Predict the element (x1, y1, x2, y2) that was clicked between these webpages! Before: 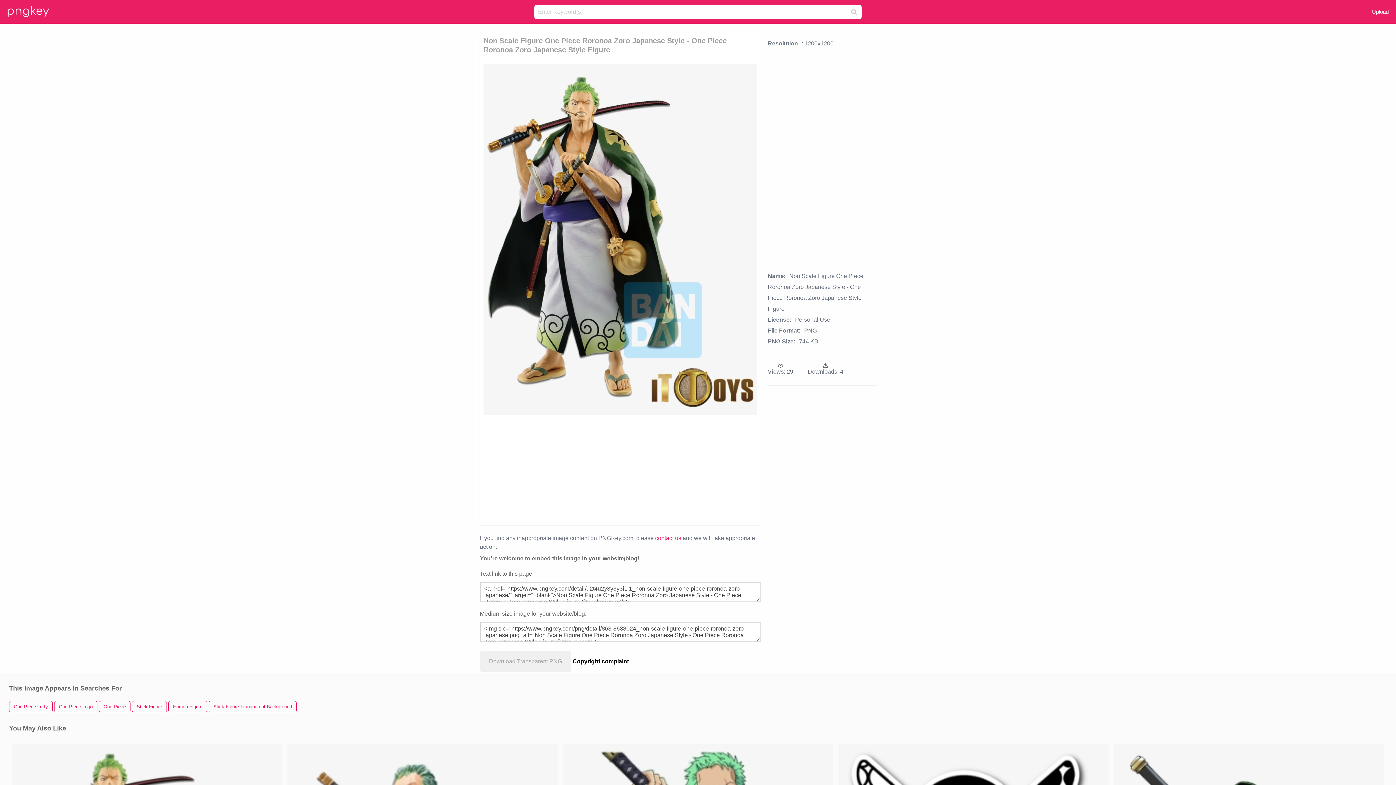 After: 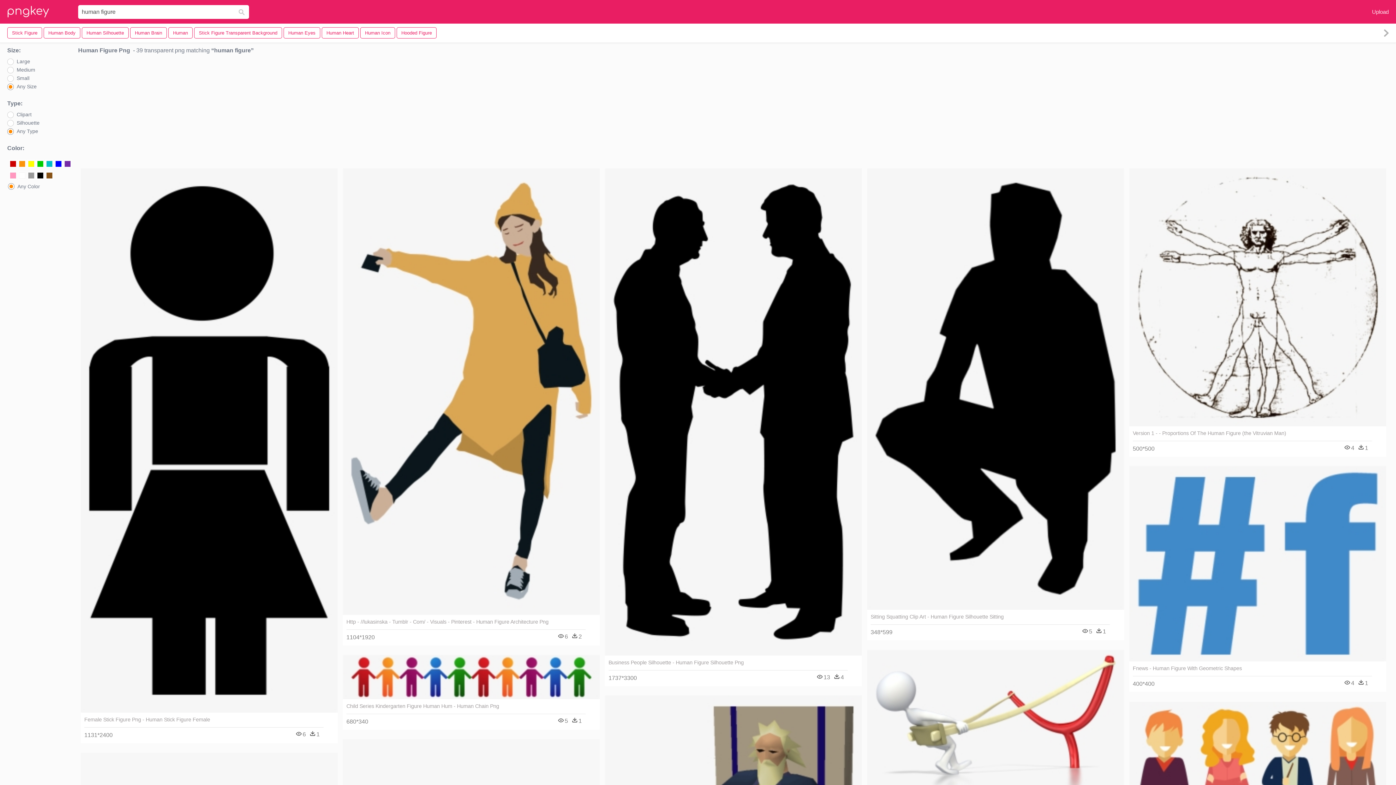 Action: label: Human Figure bbox: (168, 701, 207, 712)